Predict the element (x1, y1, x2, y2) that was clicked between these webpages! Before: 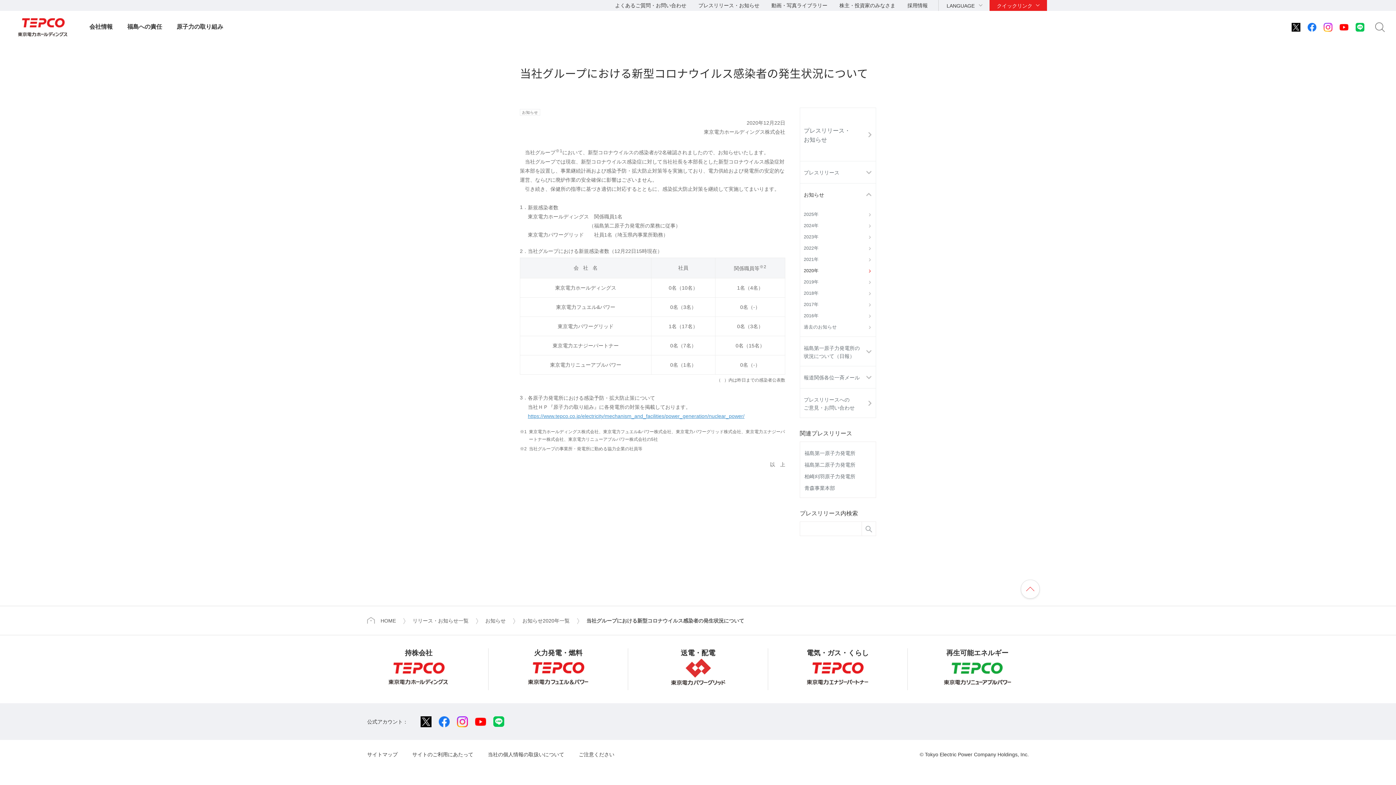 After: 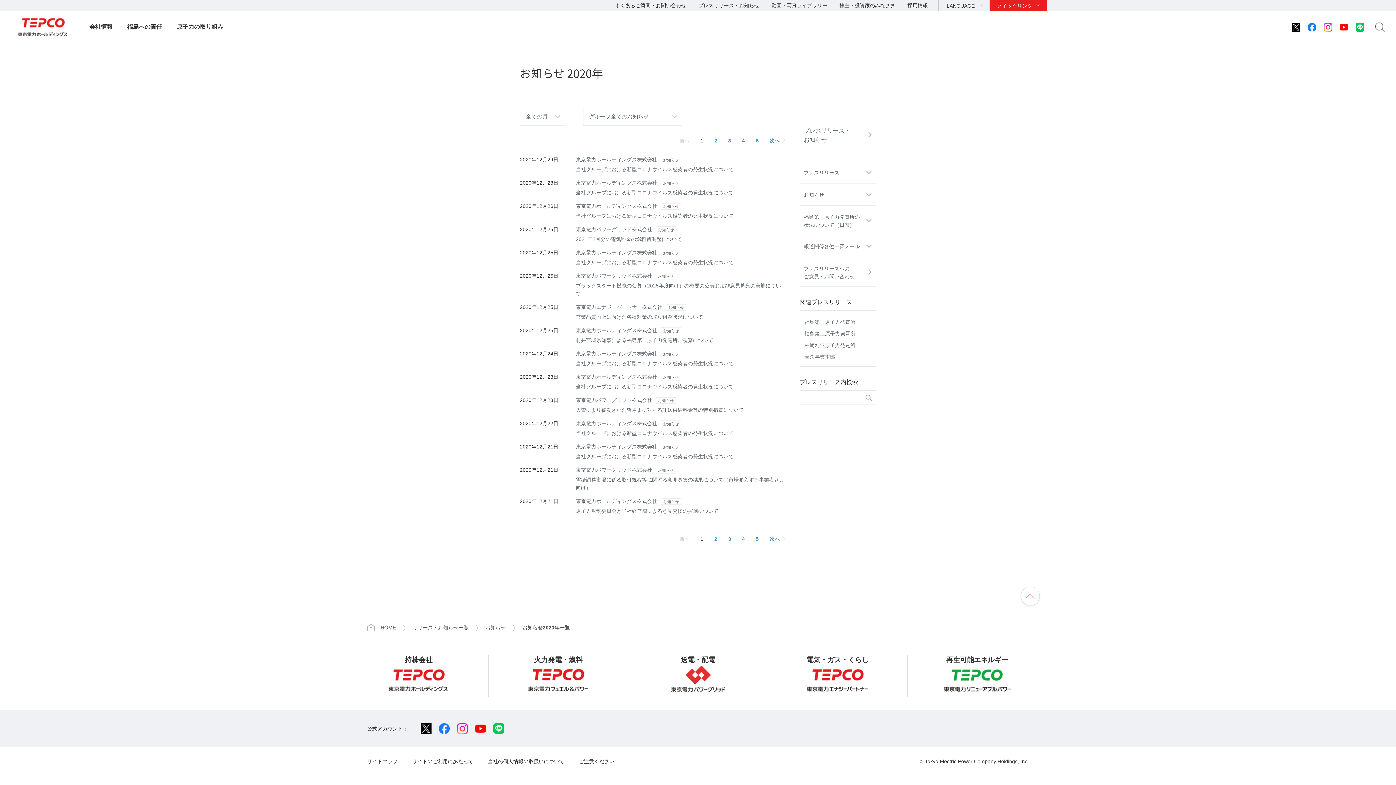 Action: label: 2020年 bbox: (800, 265, 876, 276)